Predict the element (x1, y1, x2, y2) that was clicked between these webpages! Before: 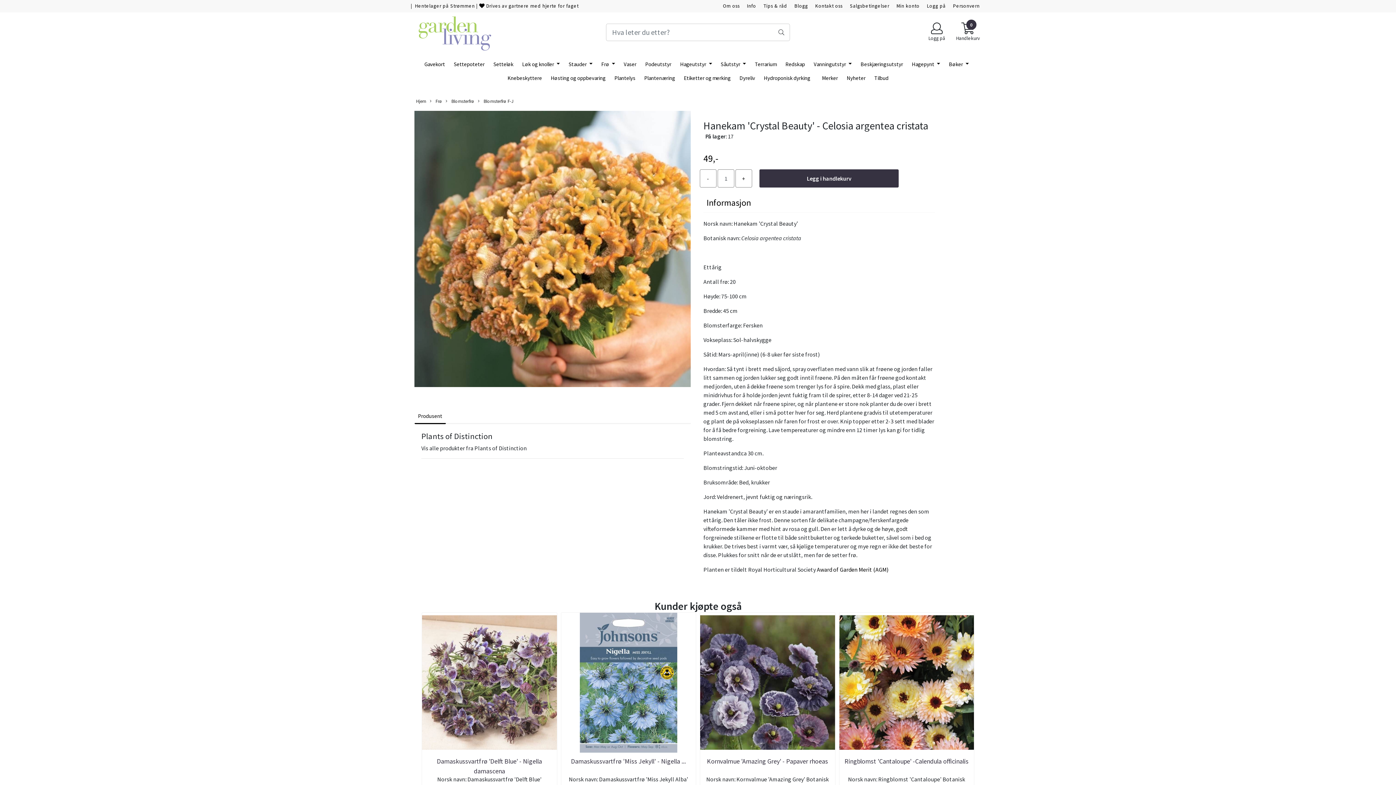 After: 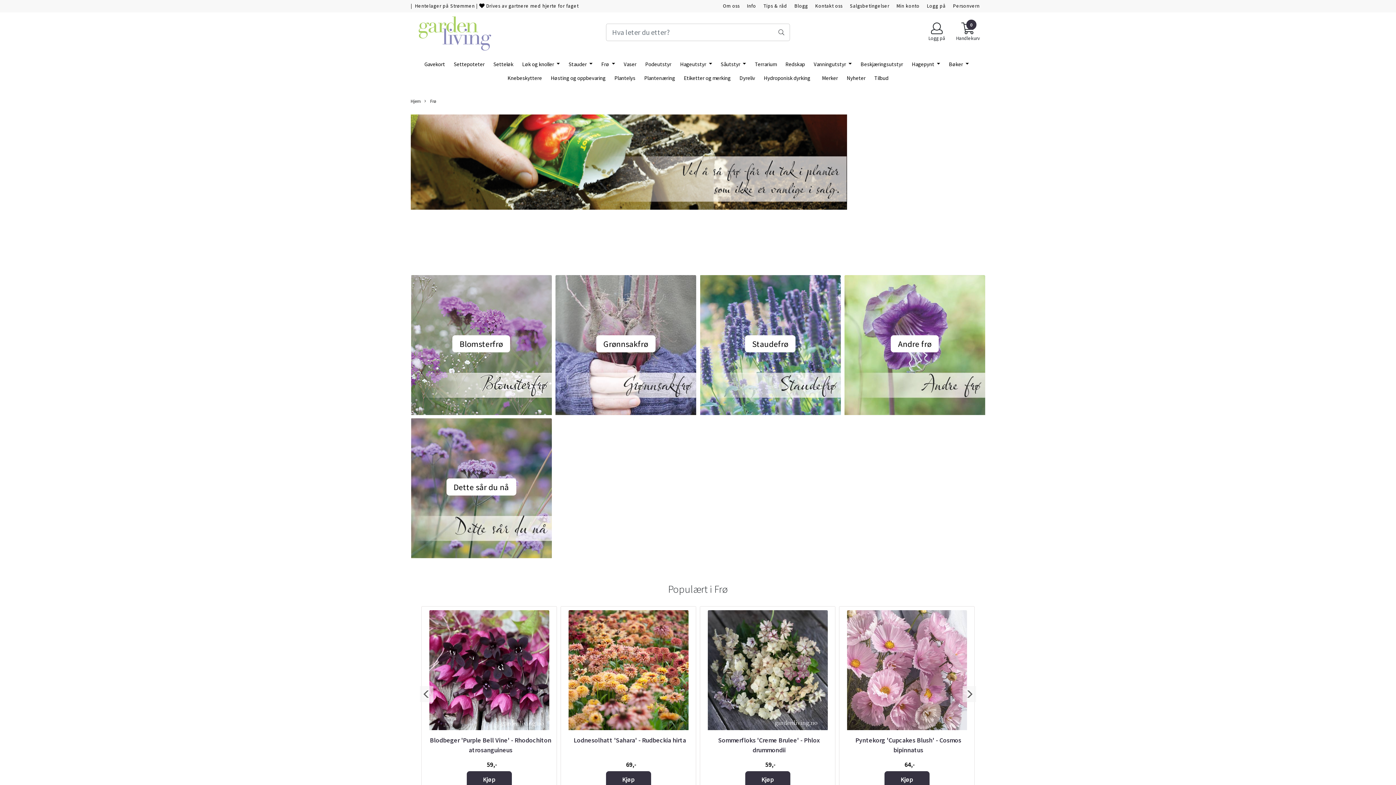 Action: bbox: (428, 97, 443, 104) label:  Frø